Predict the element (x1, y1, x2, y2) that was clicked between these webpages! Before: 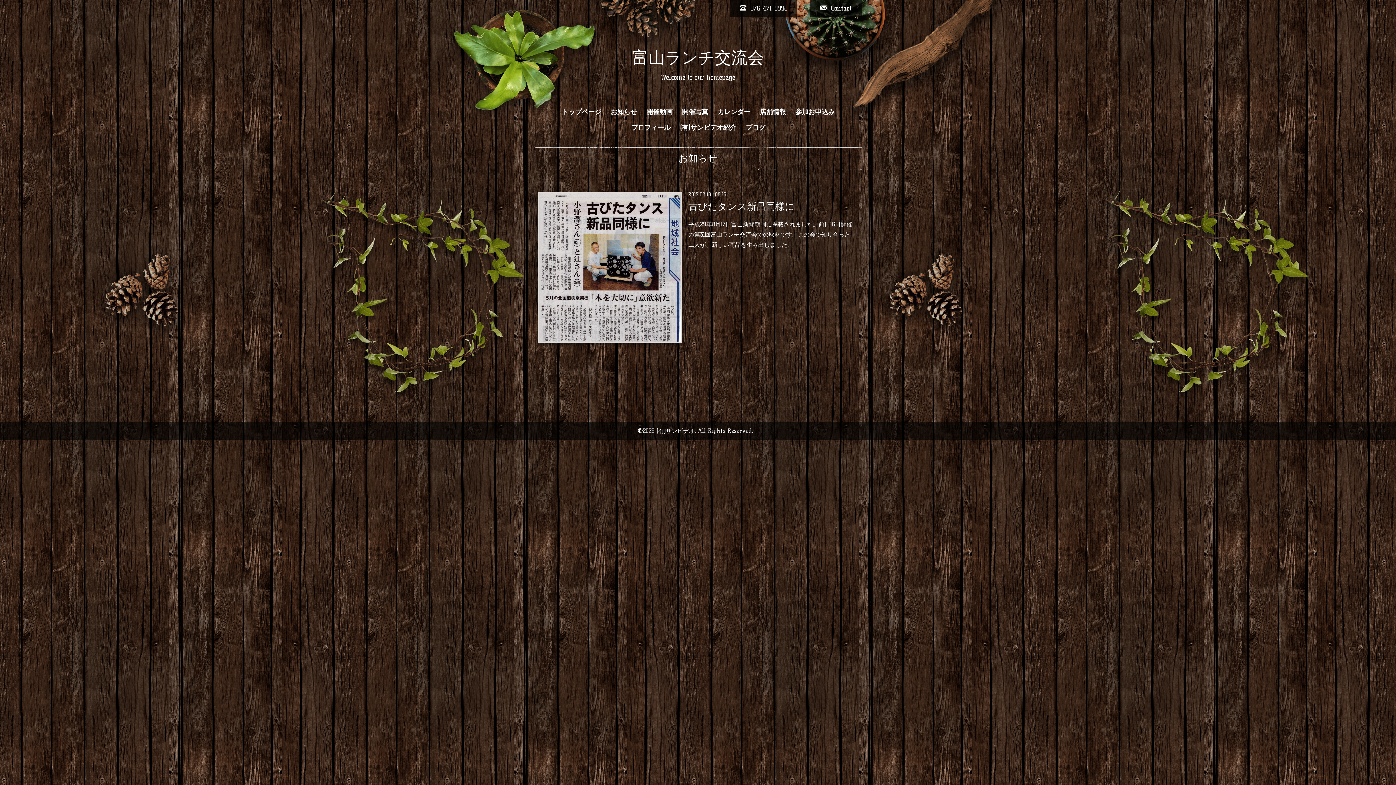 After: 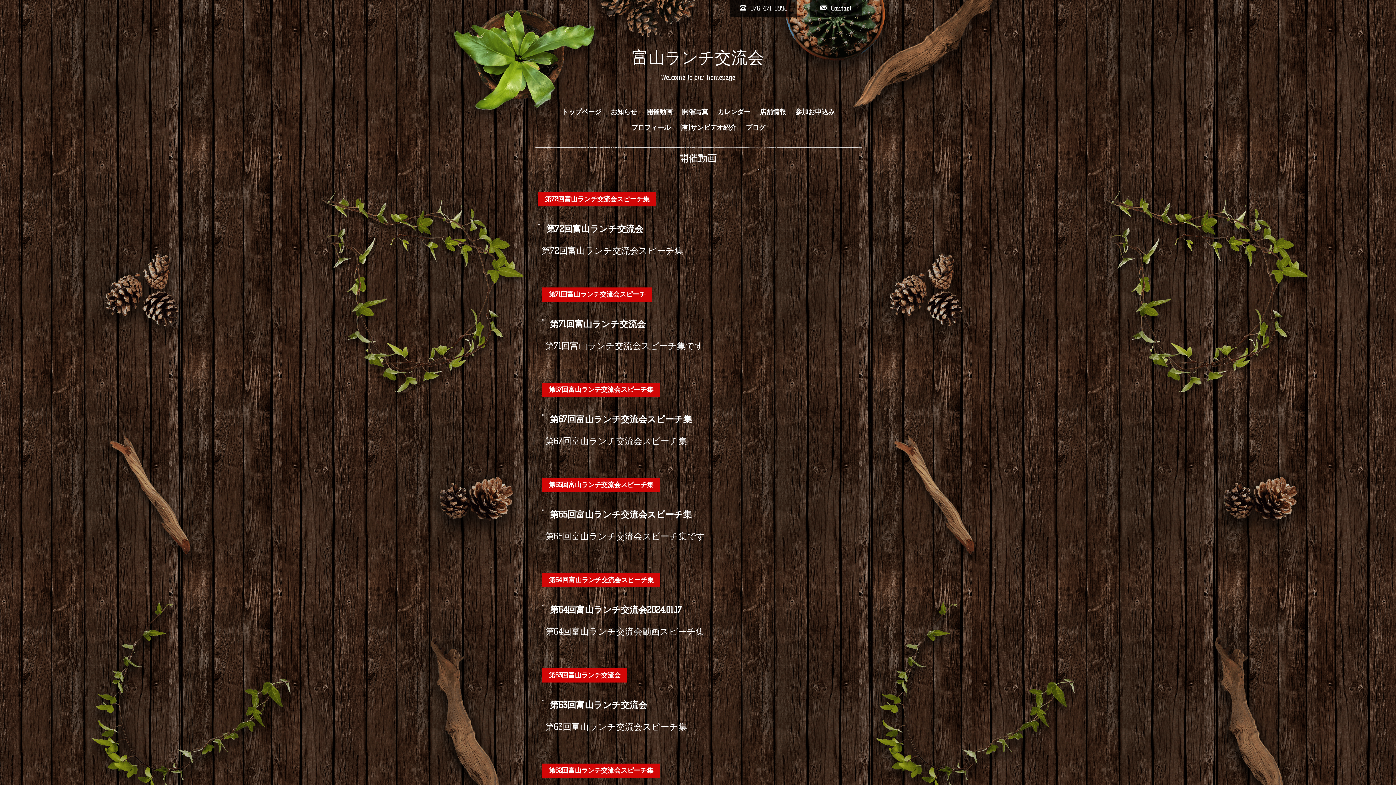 Action: label: 開催動画 bbox: (643, 104, 676, 119)